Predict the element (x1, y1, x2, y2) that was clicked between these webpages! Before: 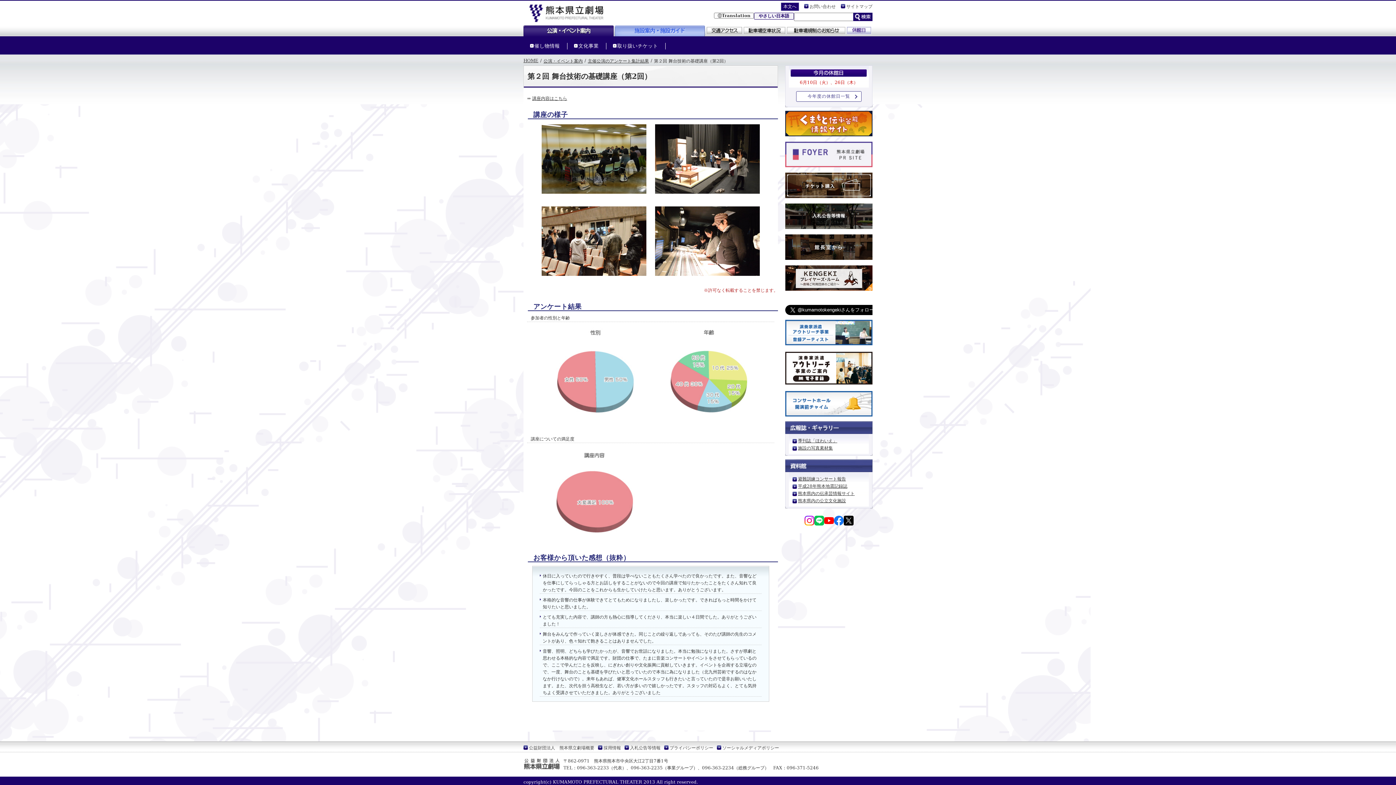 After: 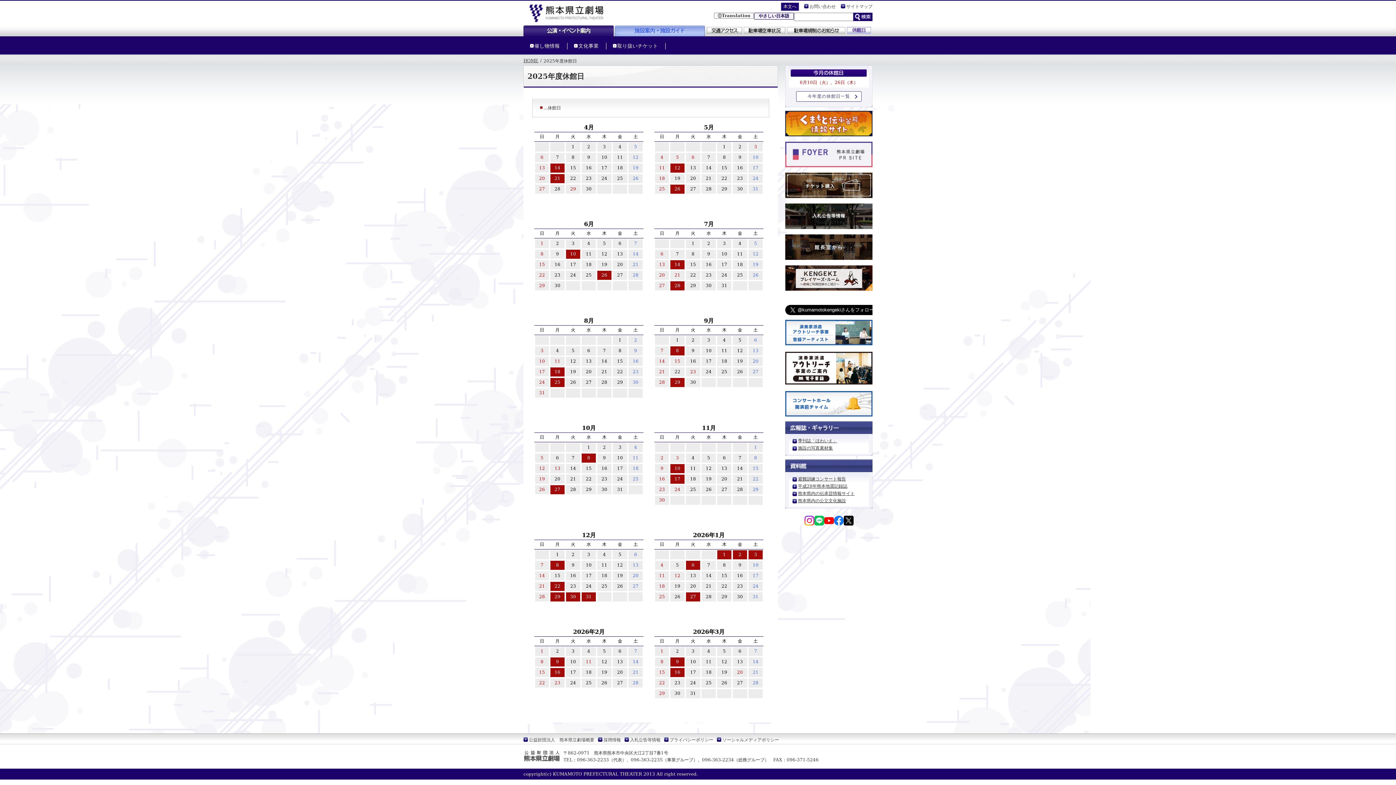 Action: bbox: (846, 29, 871, 34)